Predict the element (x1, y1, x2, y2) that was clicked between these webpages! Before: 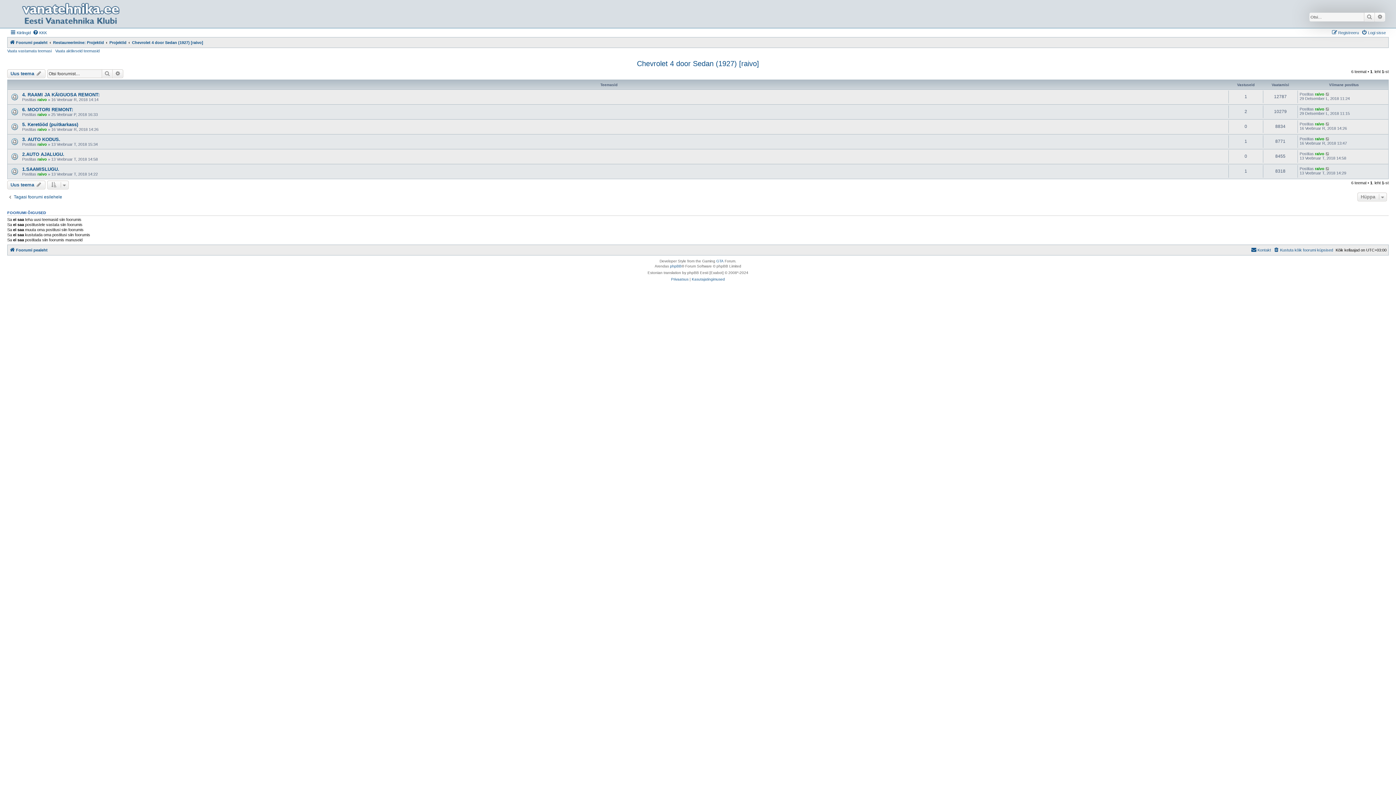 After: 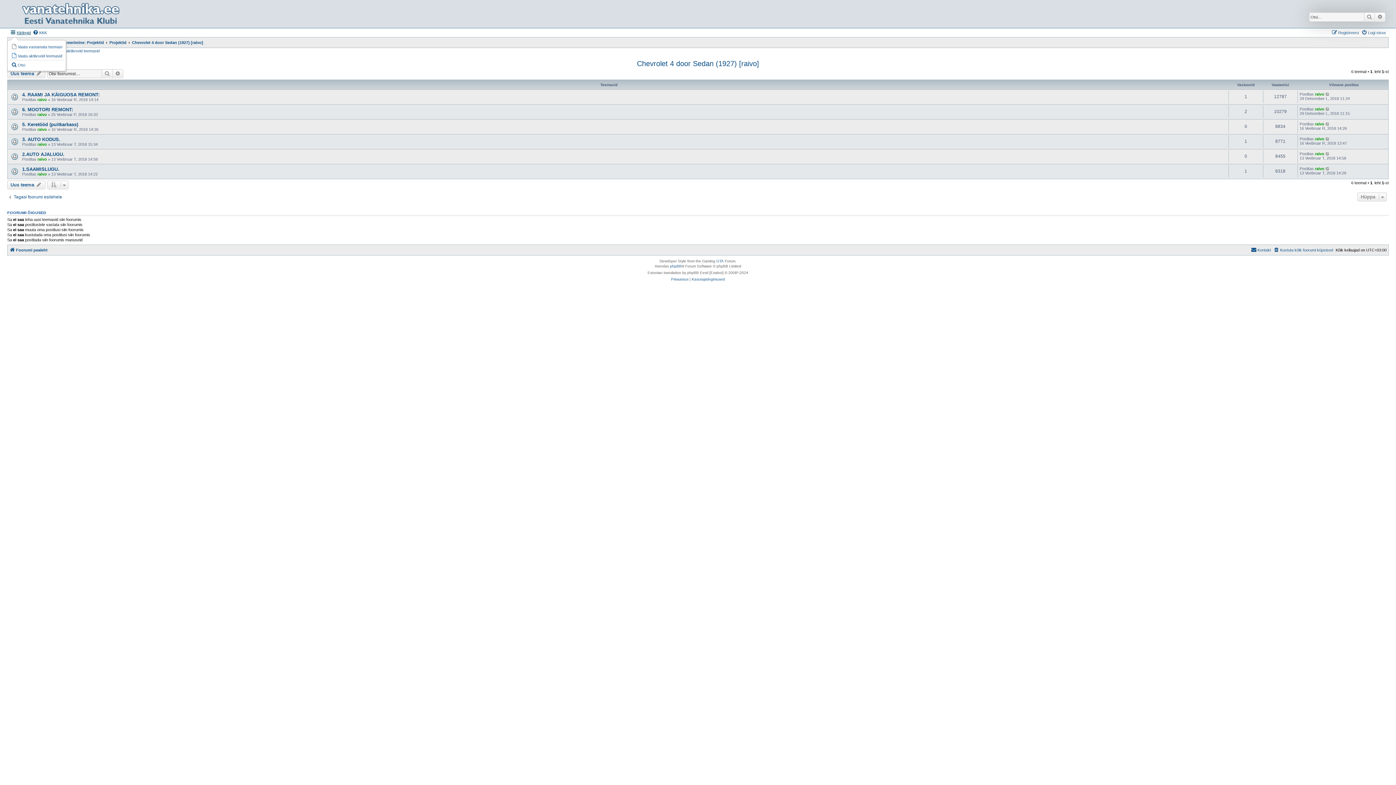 Action: label: Kiirlingid bbox: (10, 28, 30, 37)